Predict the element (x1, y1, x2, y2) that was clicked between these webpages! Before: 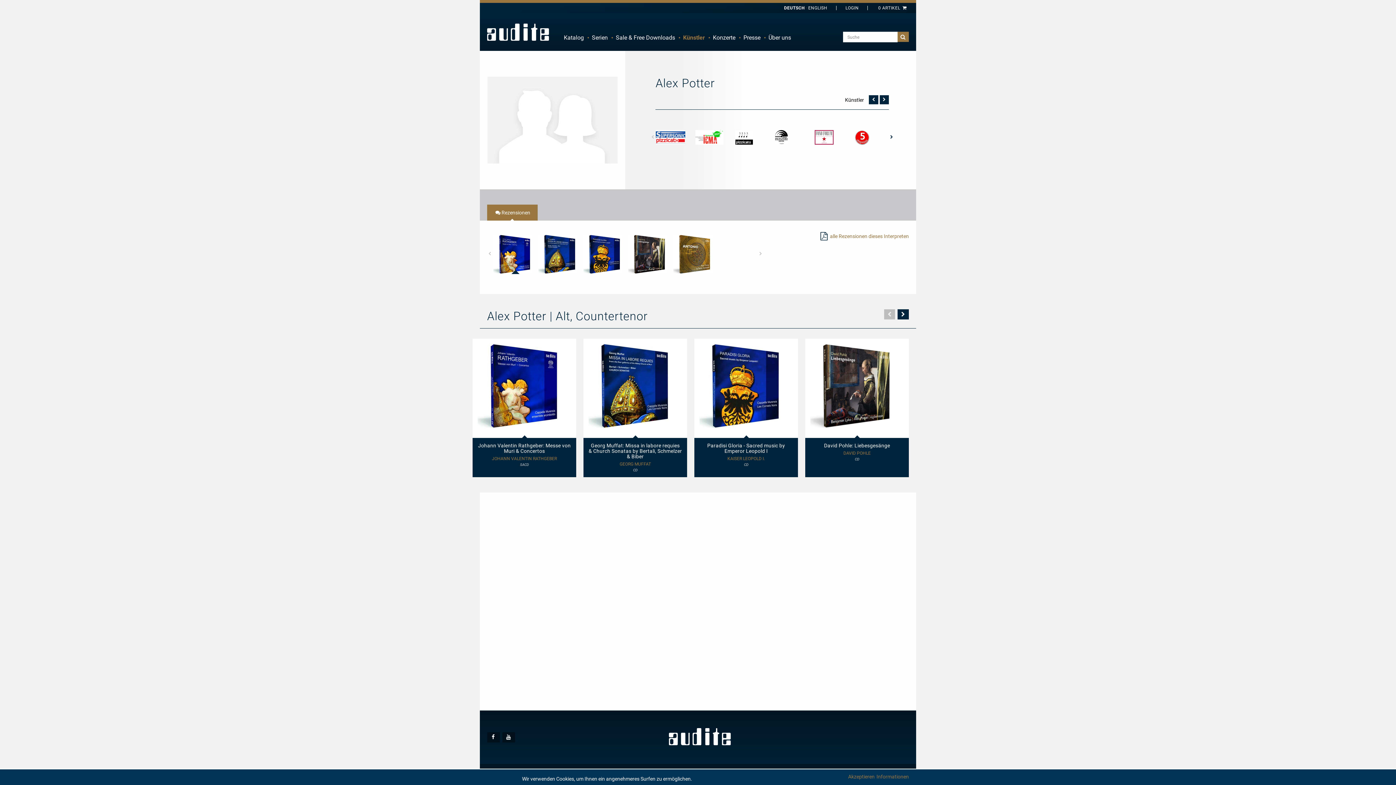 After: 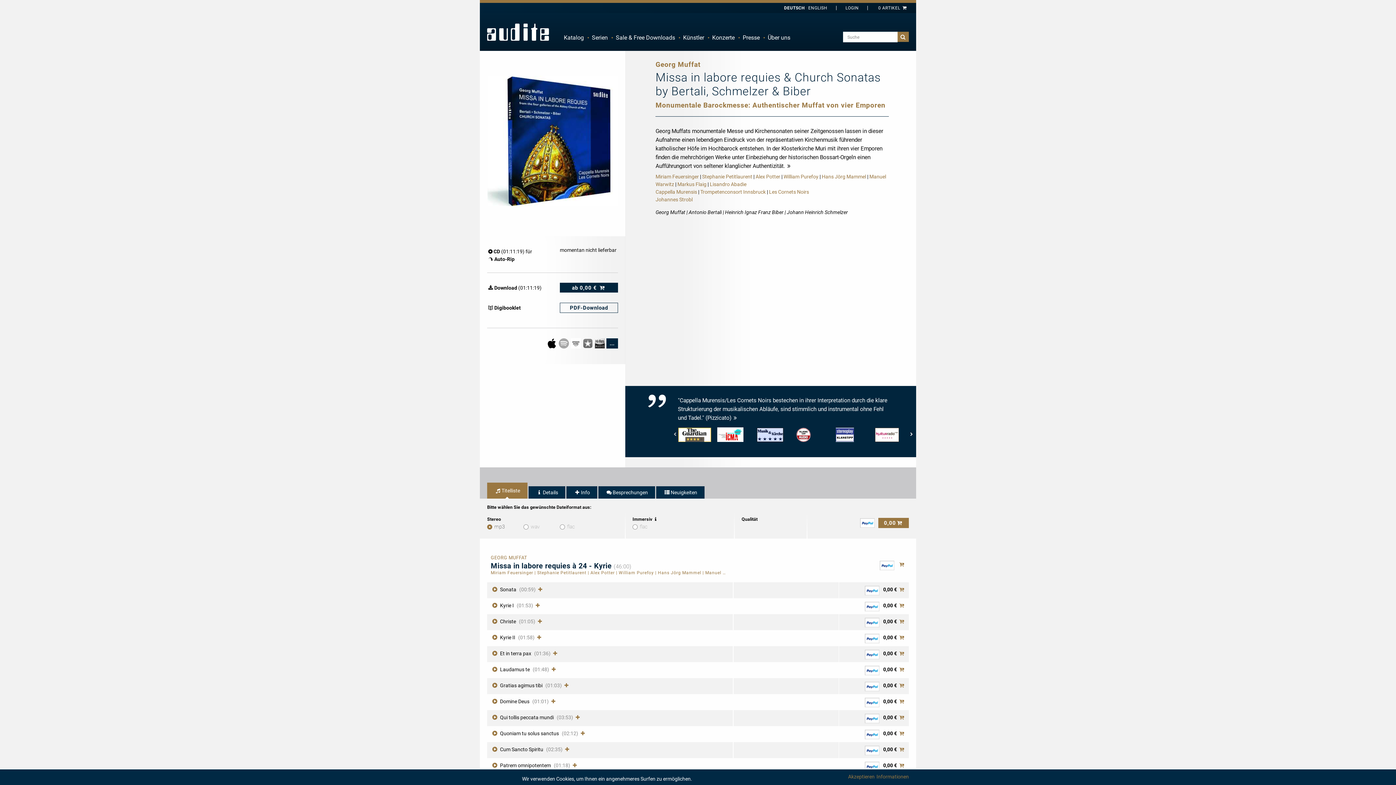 Action: label: GEORG MUFFAT bbox: (588, 462, 682, 466)